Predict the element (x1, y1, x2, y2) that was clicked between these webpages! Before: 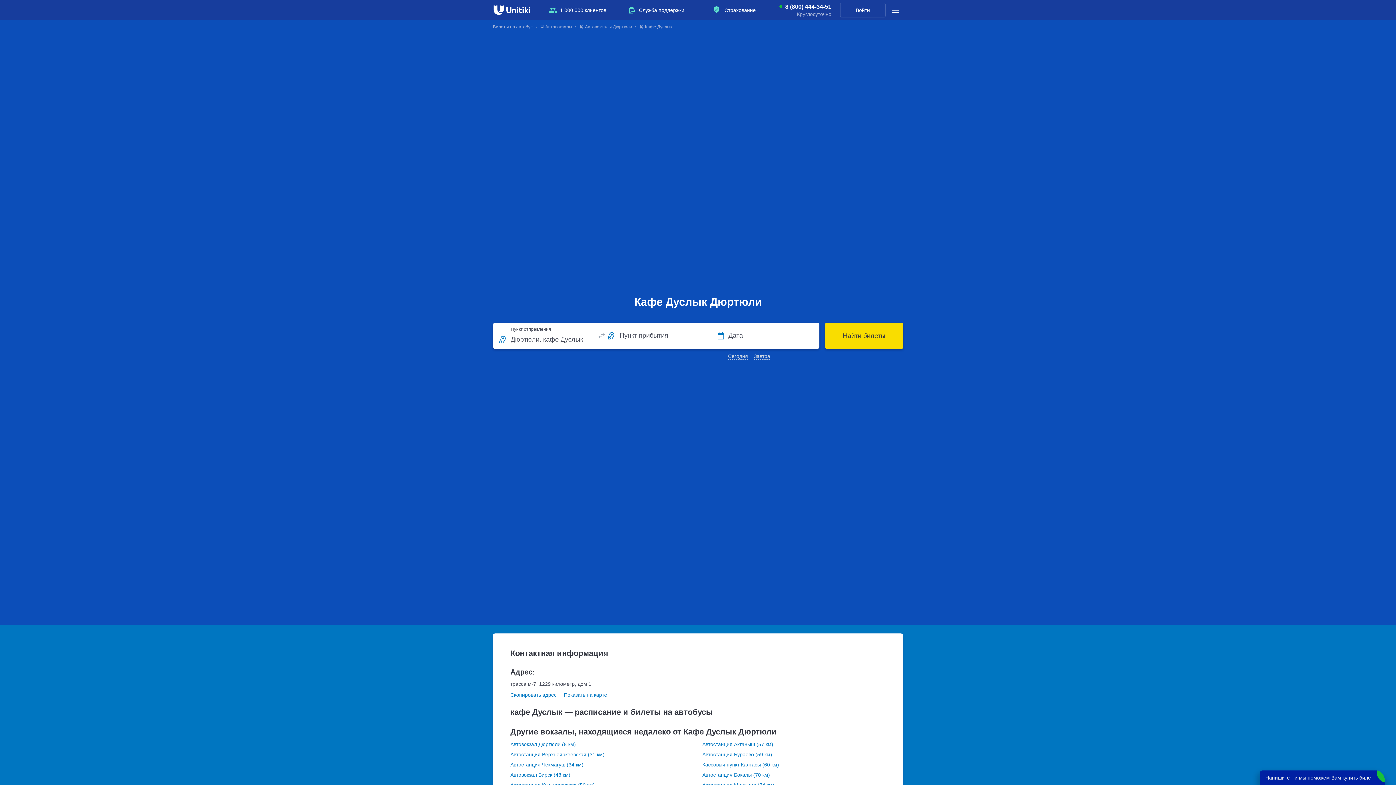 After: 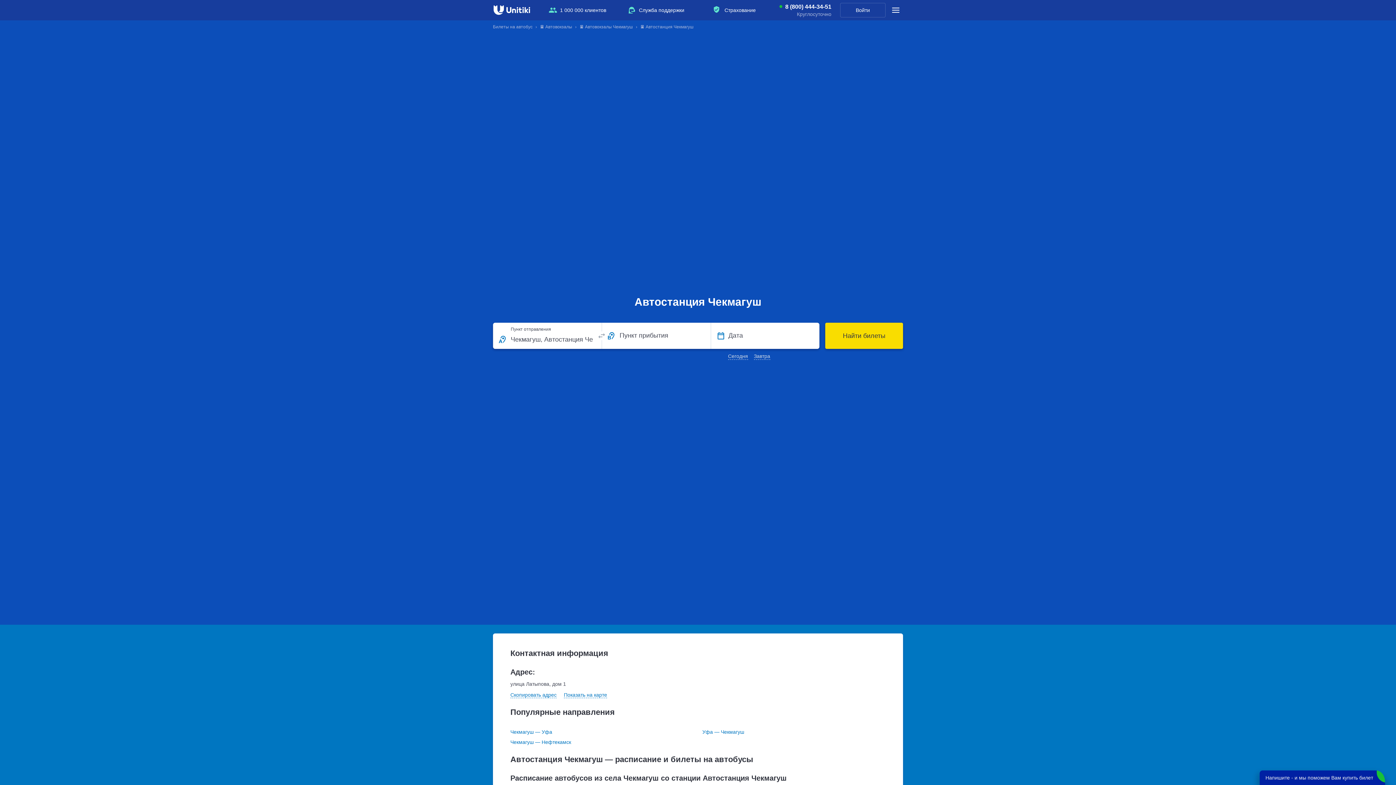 Action: bbox: (510, 762, 583, 768) label: Автостанция Чекмагуш (34 км)